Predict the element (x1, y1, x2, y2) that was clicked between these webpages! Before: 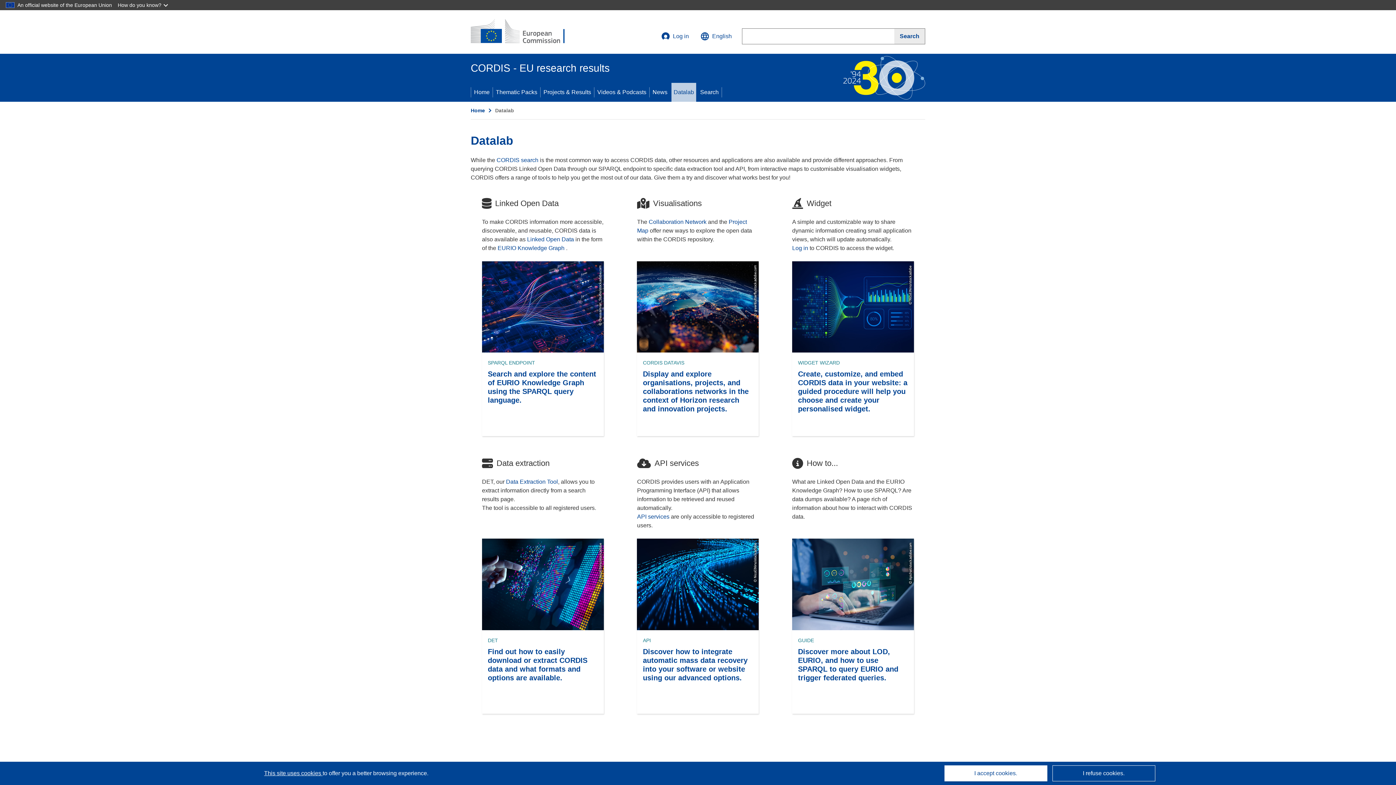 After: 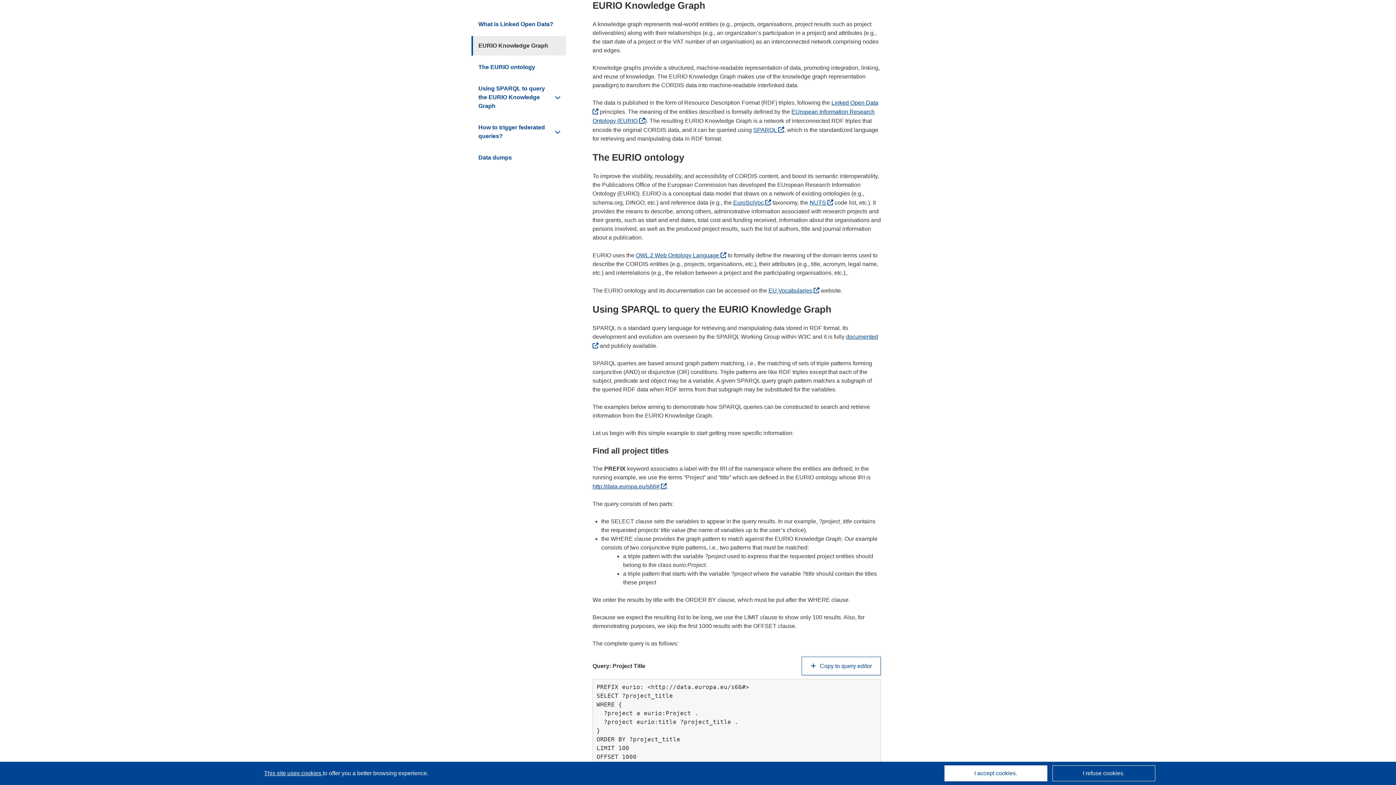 Action: label: EURIO Knowledge Graph bbox: (497, 245, 564, 251)